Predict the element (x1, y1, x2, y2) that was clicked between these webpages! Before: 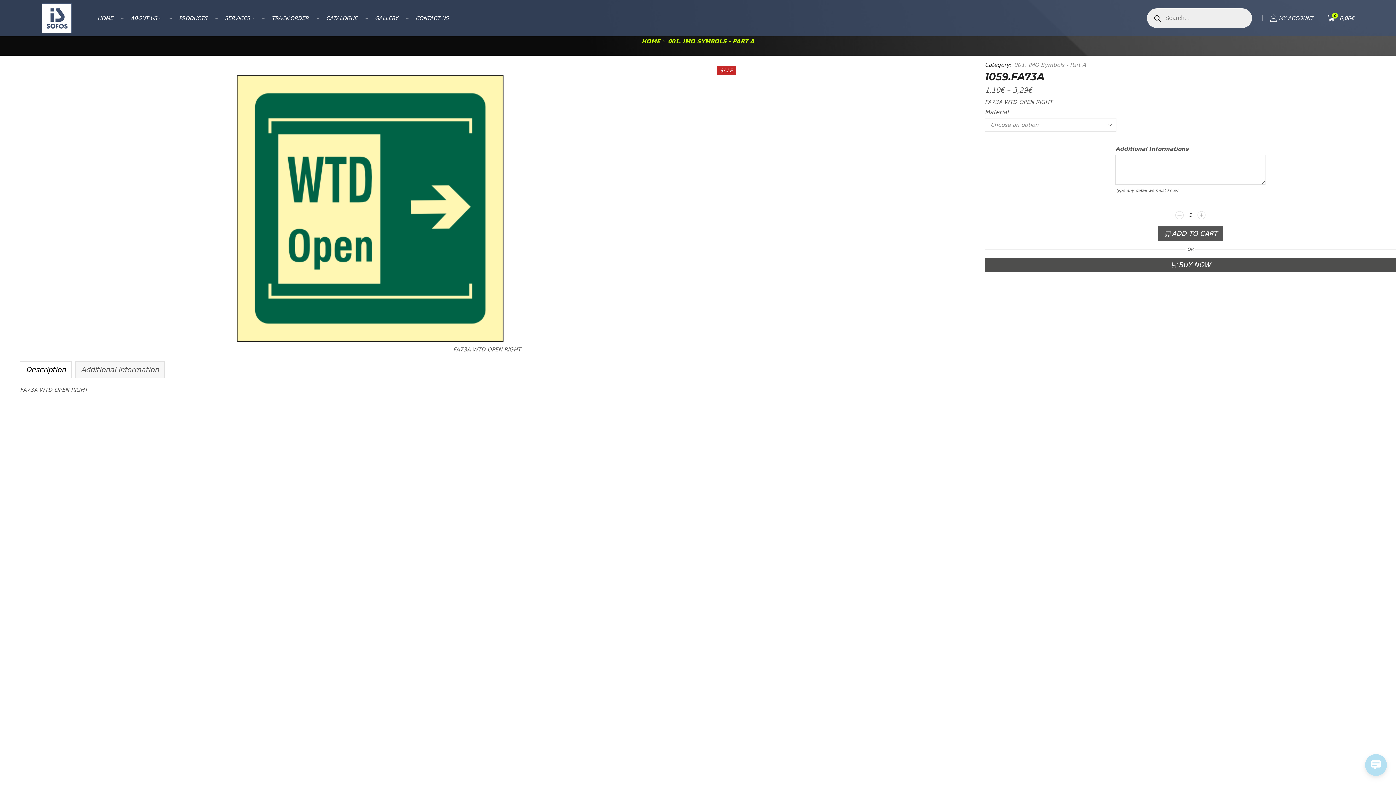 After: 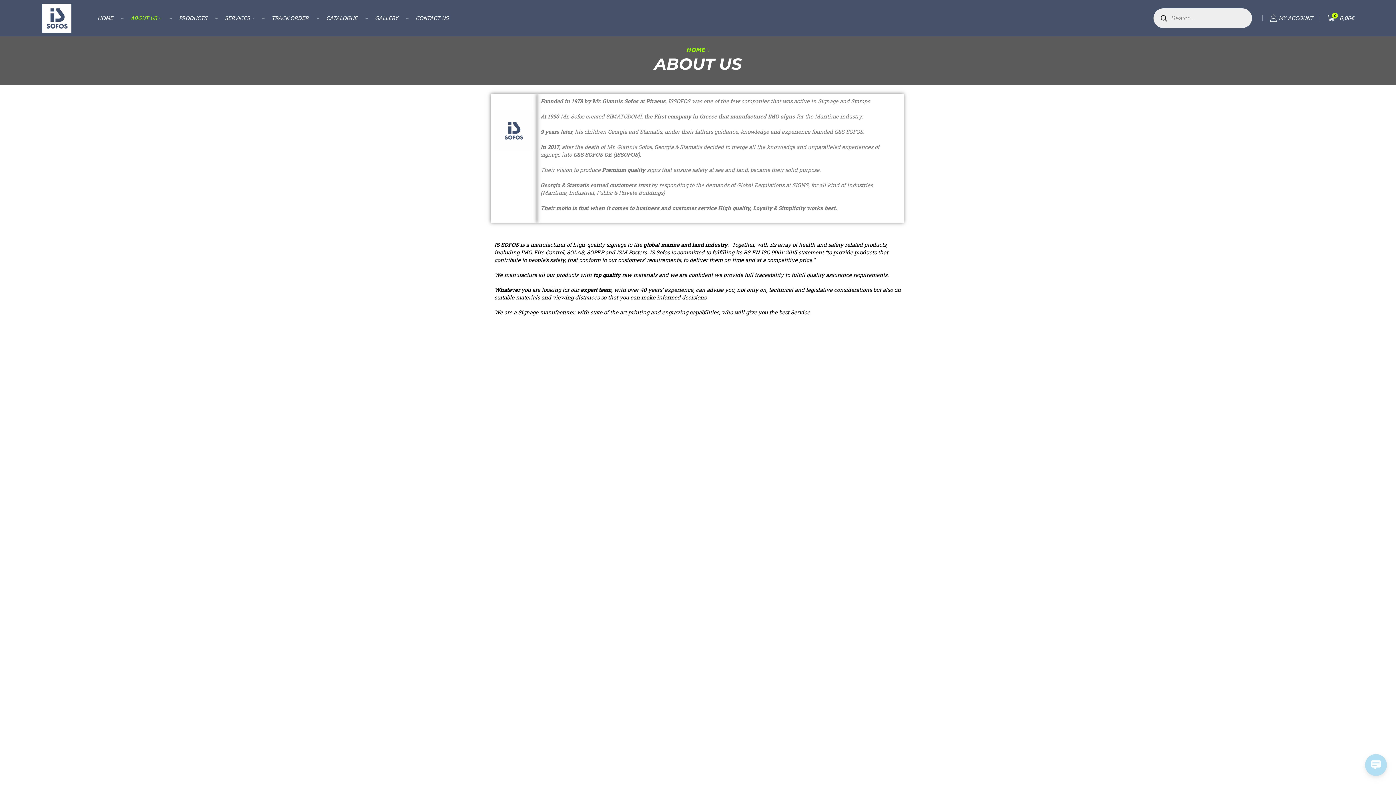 Action: bbox: (123, 10, 168, 25) label: ABOUT US